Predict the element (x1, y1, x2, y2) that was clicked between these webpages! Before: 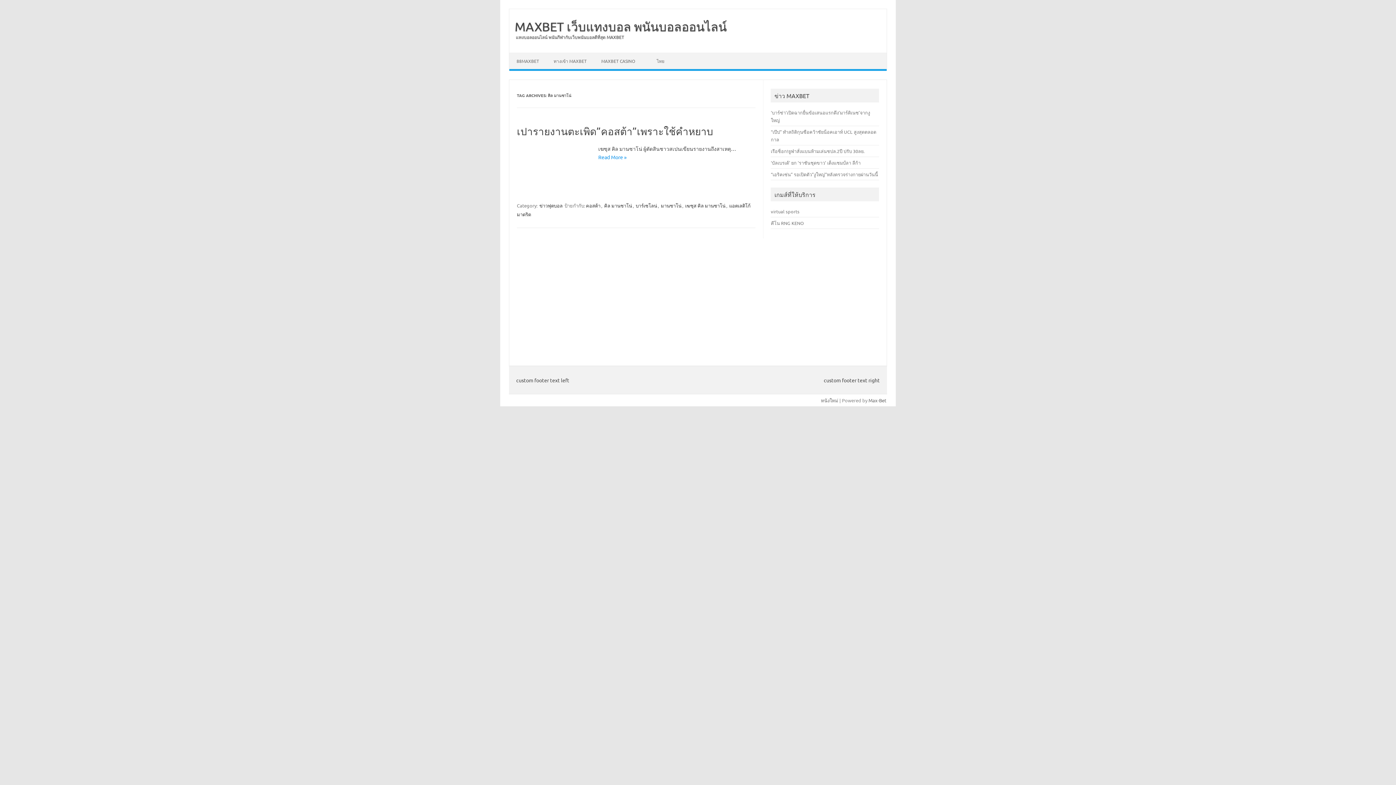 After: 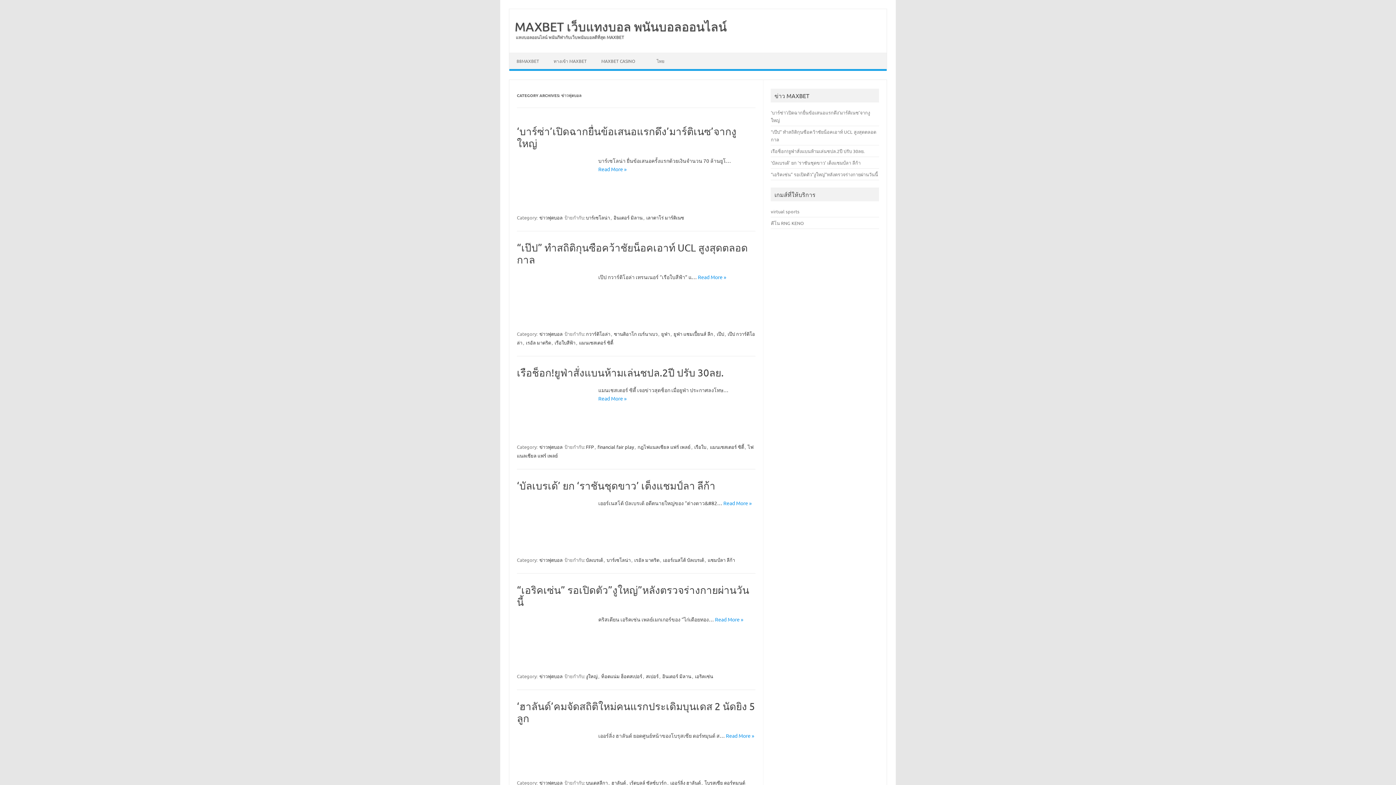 Action: bbox: (538, 201, 563, 209) label: ข่าวฟุตบอล